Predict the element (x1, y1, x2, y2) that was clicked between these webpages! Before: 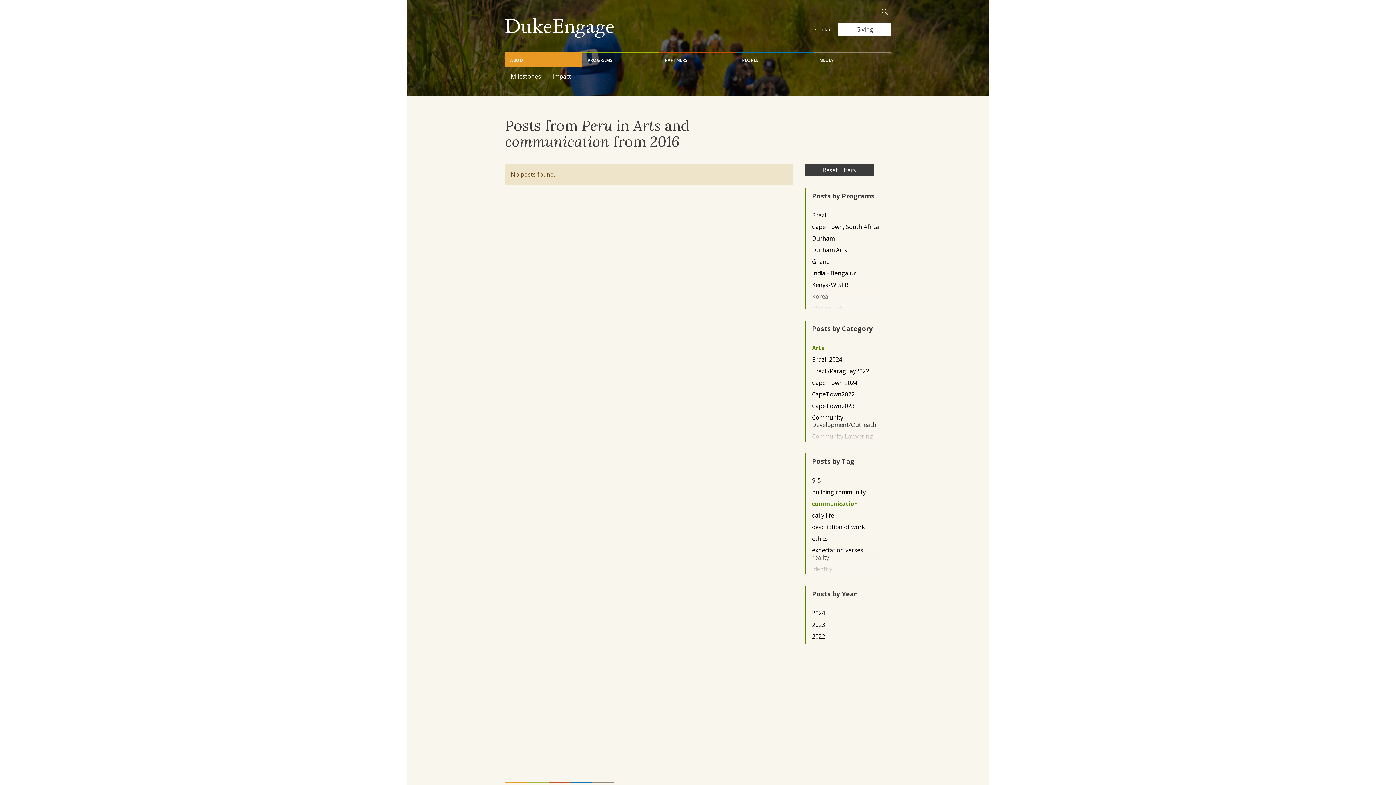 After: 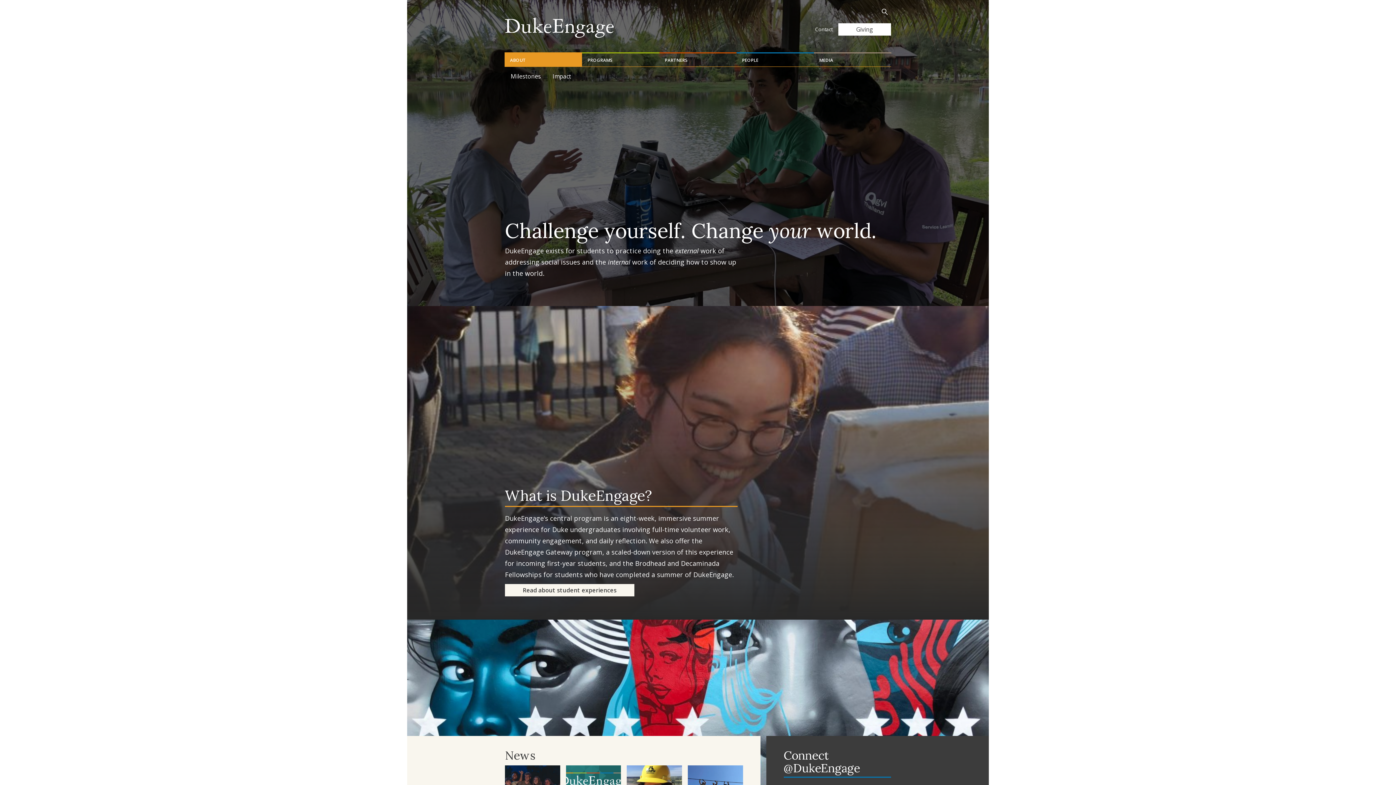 Action: bbox: (505, 23, 614, 31)